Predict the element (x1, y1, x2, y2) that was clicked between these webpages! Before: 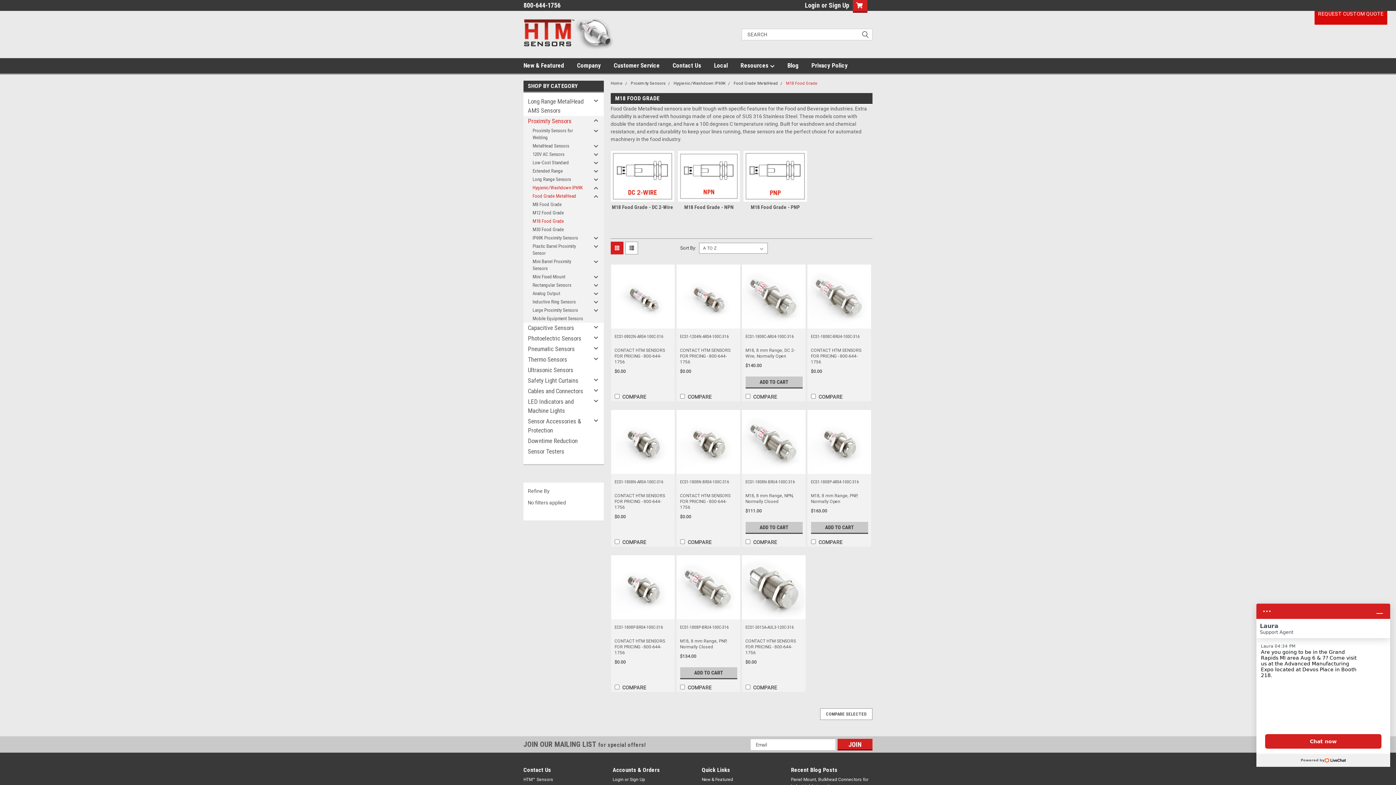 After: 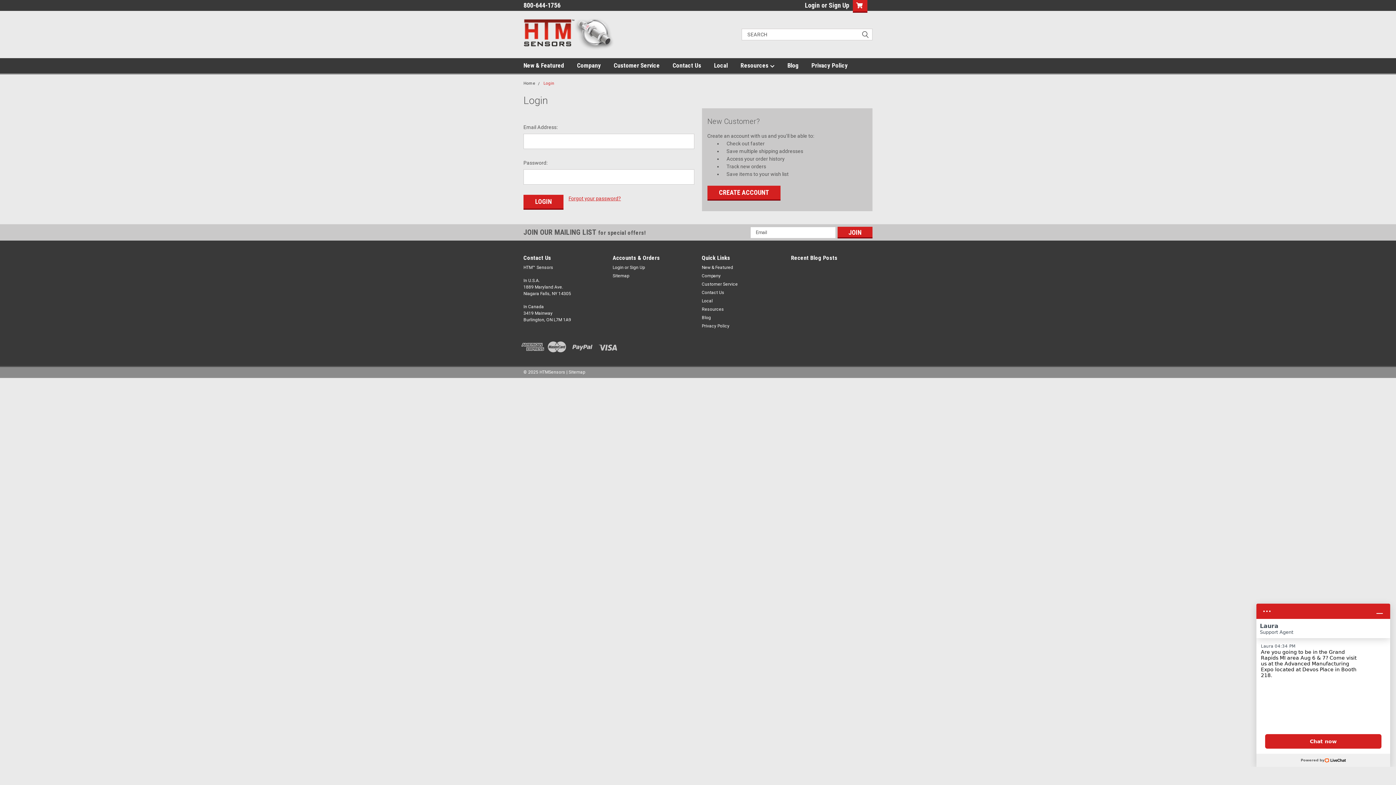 Action: label: Login bbox: (612, 776, 623, 783)